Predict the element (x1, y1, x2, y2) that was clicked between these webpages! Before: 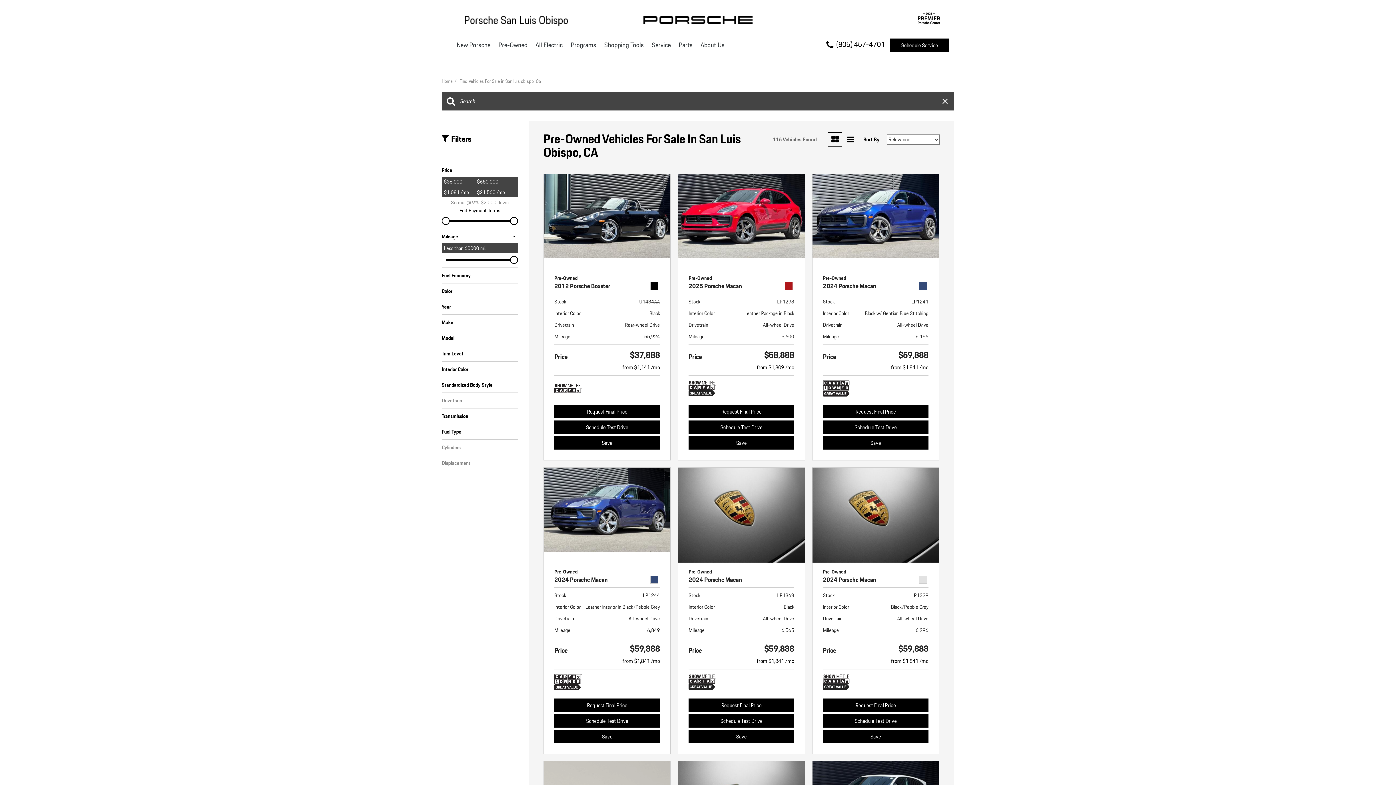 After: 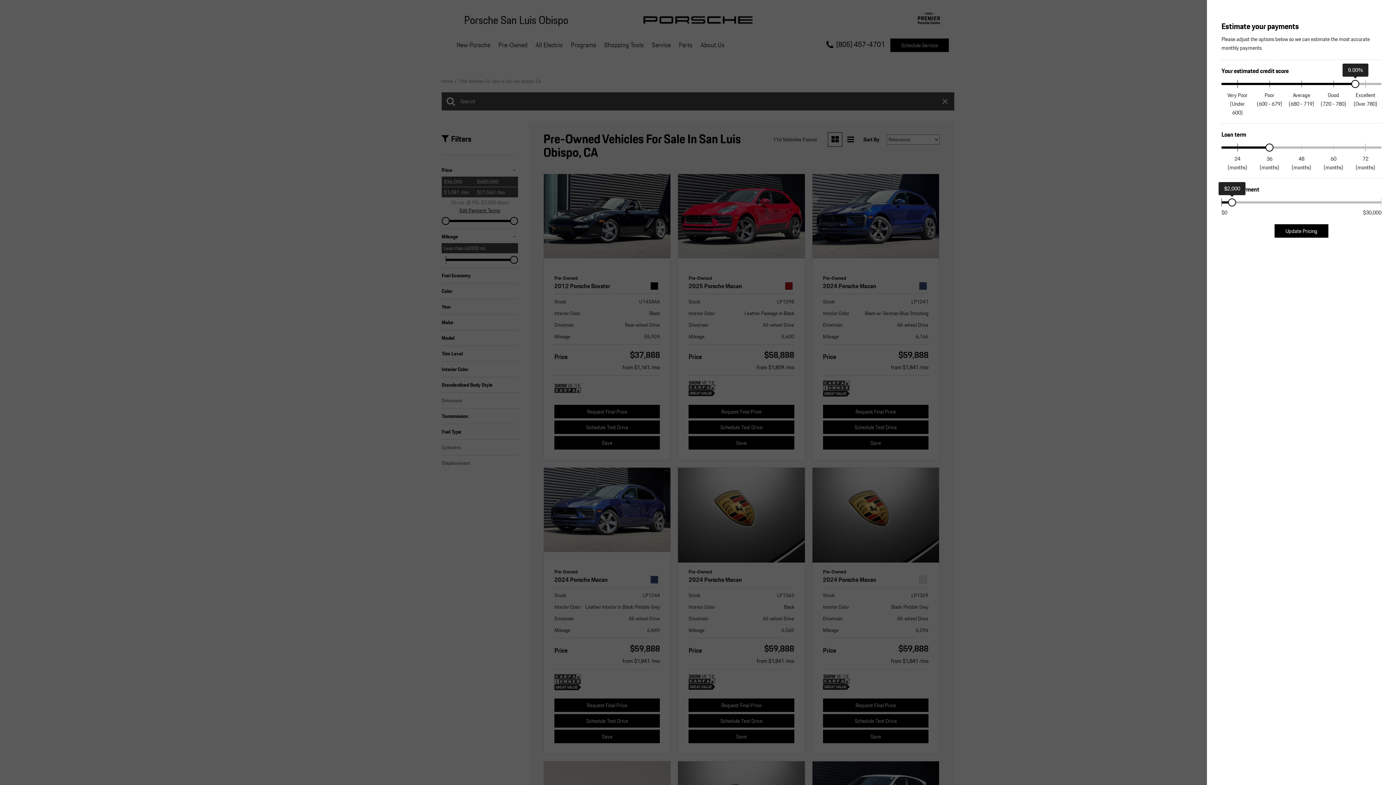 Action: bbox: (459, 206, 500, 214) label: Edit Payment Terms